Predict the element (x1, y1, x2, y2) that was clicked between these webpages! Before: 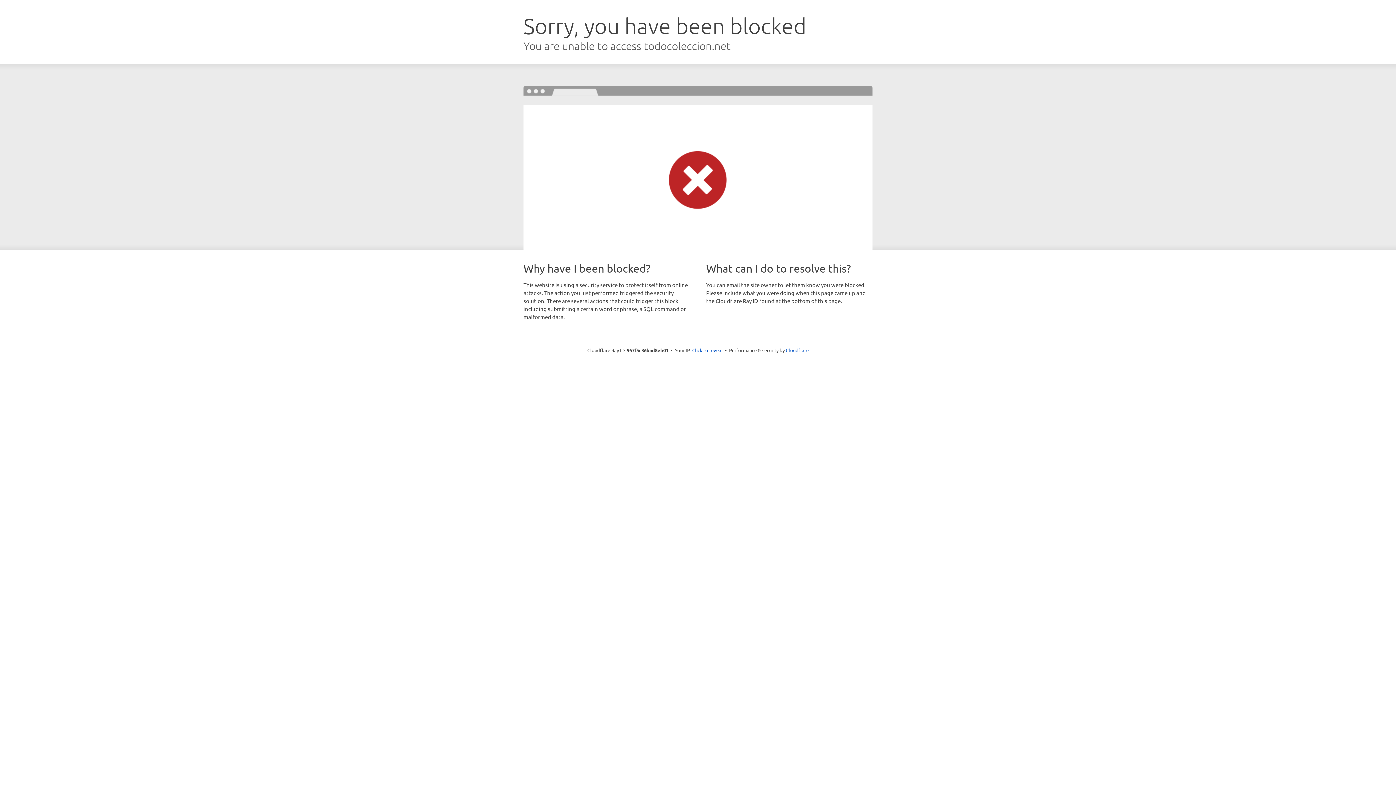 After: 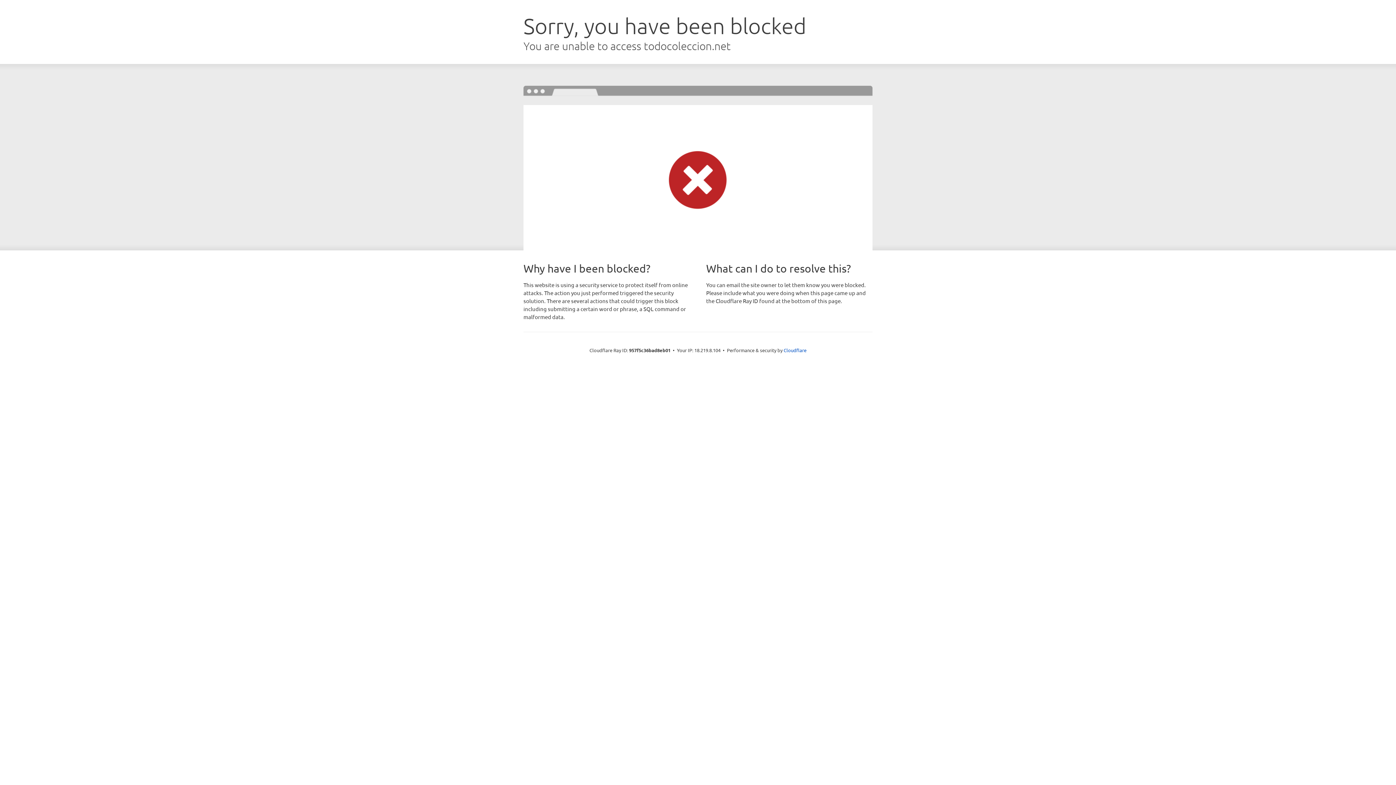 Action: label: Click to reveal bbox: (692, 346, 722, 353)